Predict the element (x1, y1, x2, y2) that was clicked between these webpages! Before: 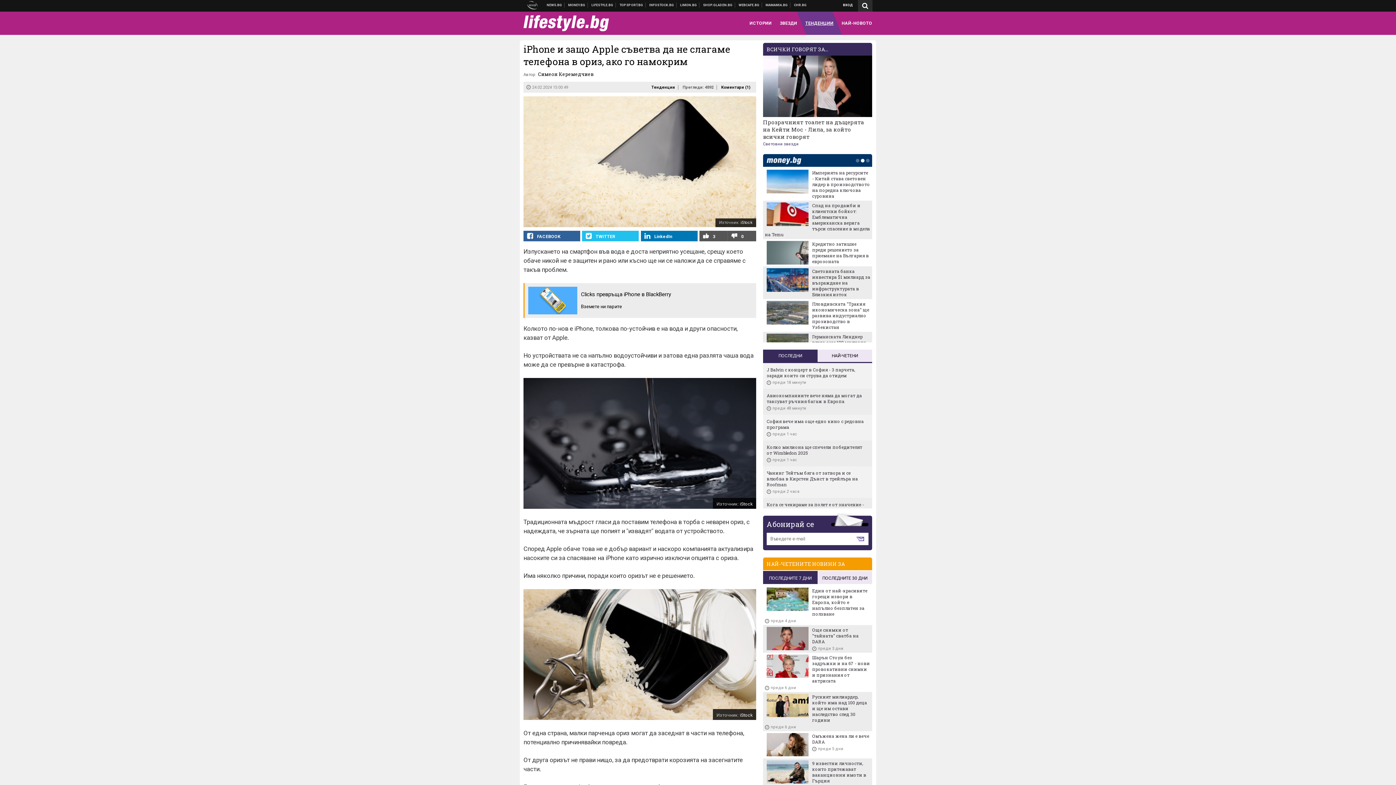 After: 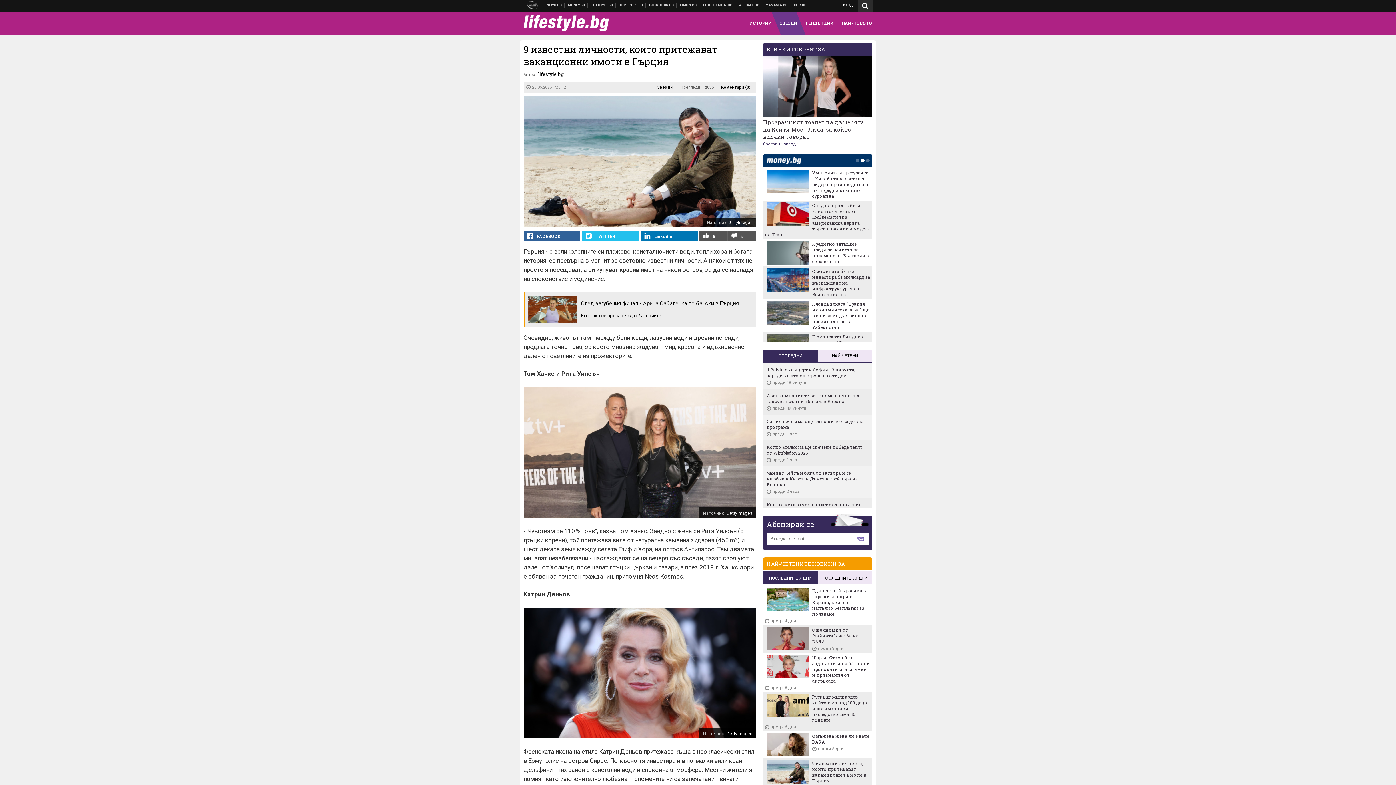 Action: bbox: (766, 760, 808, 784)